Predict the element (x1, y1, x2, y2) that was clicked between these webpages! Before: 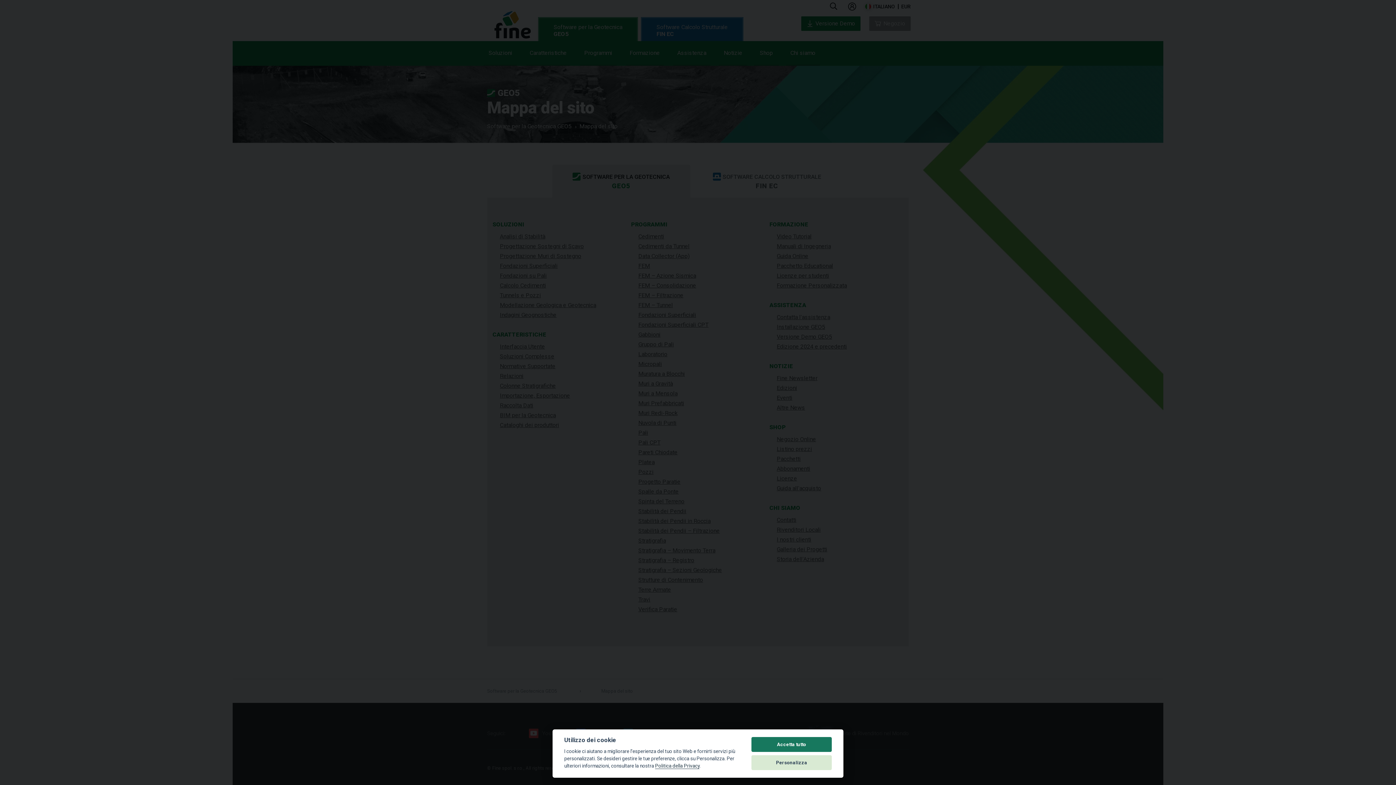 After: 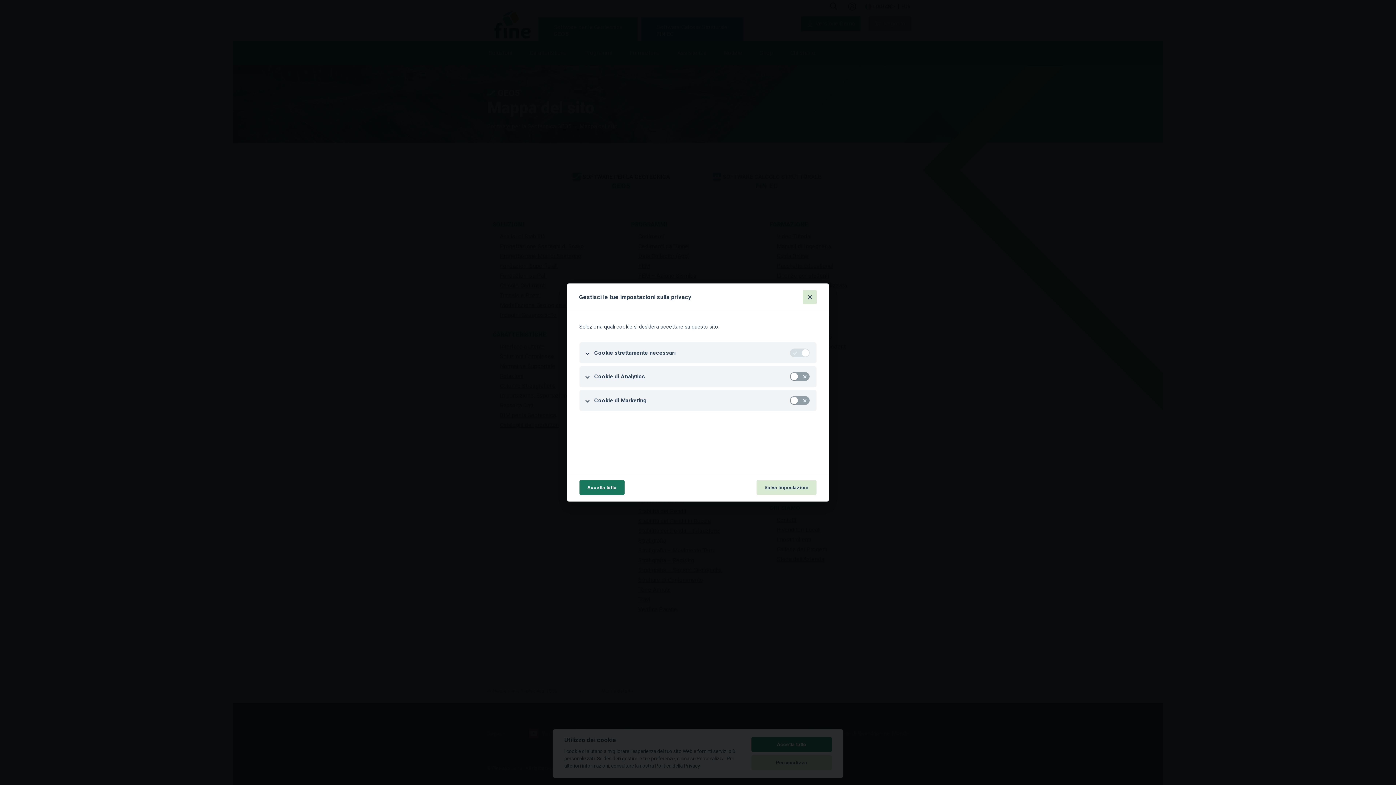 Action: bbox: (751, 755, 832, 770) label: Personalizza